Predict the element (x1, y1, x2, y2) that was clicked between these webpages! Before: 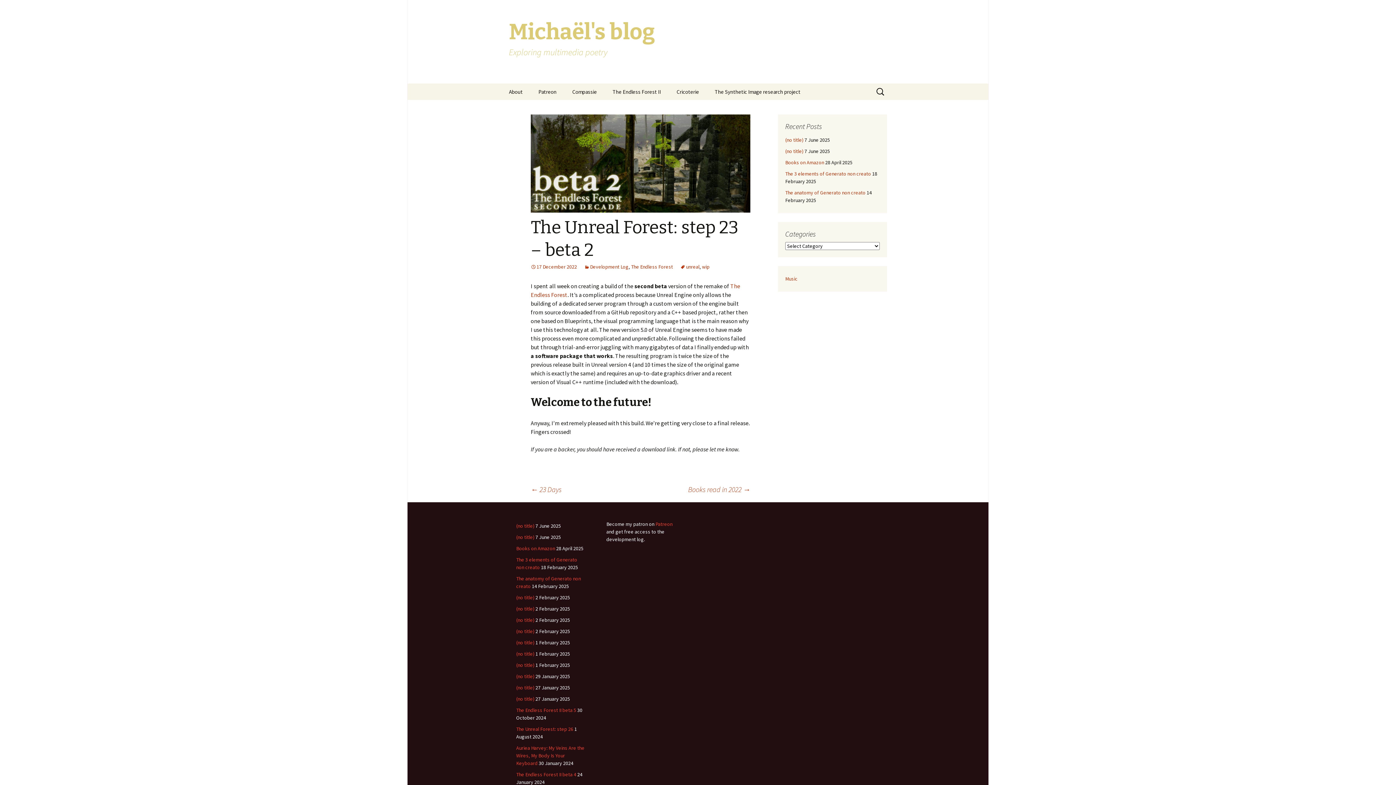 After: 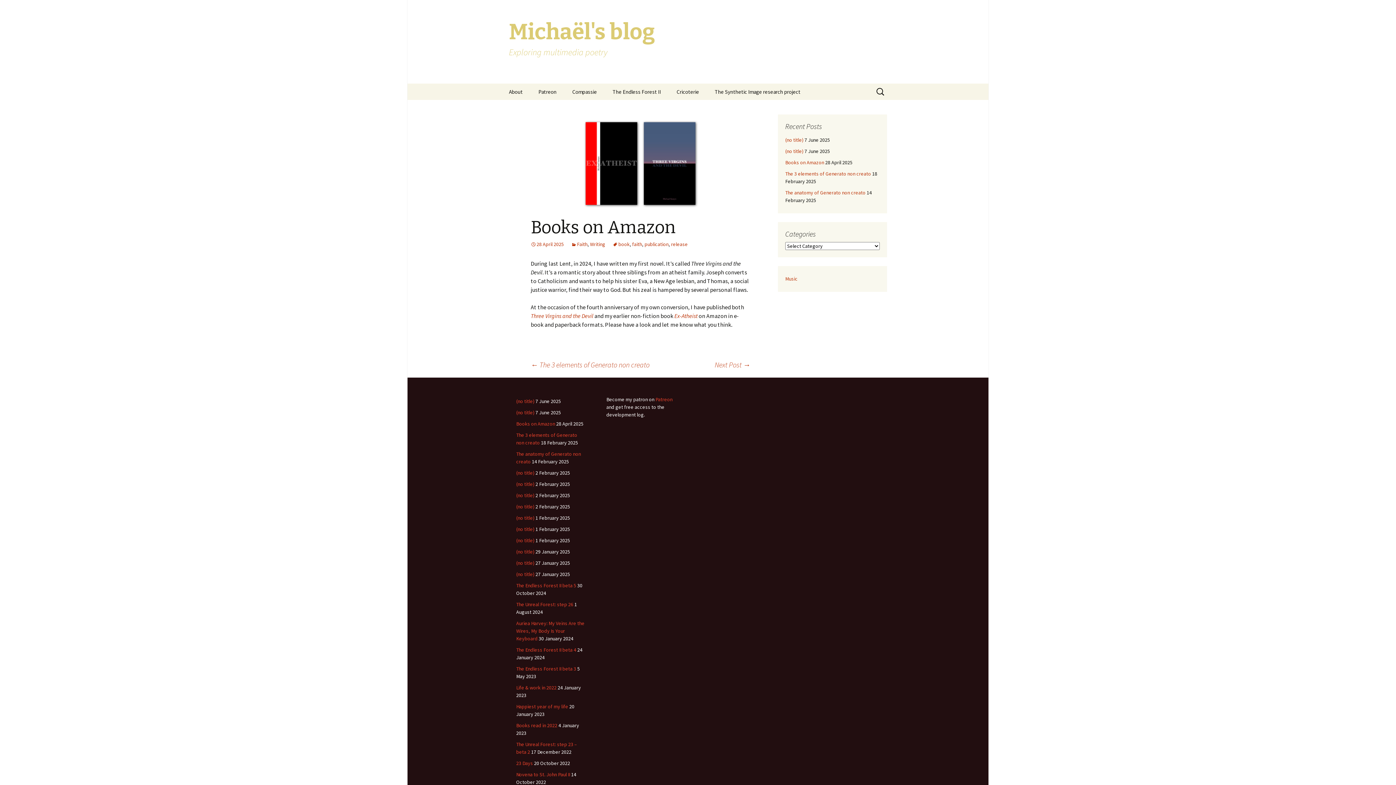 Action: bbox: (785, 159, 824, 165) label: Books on Amazon